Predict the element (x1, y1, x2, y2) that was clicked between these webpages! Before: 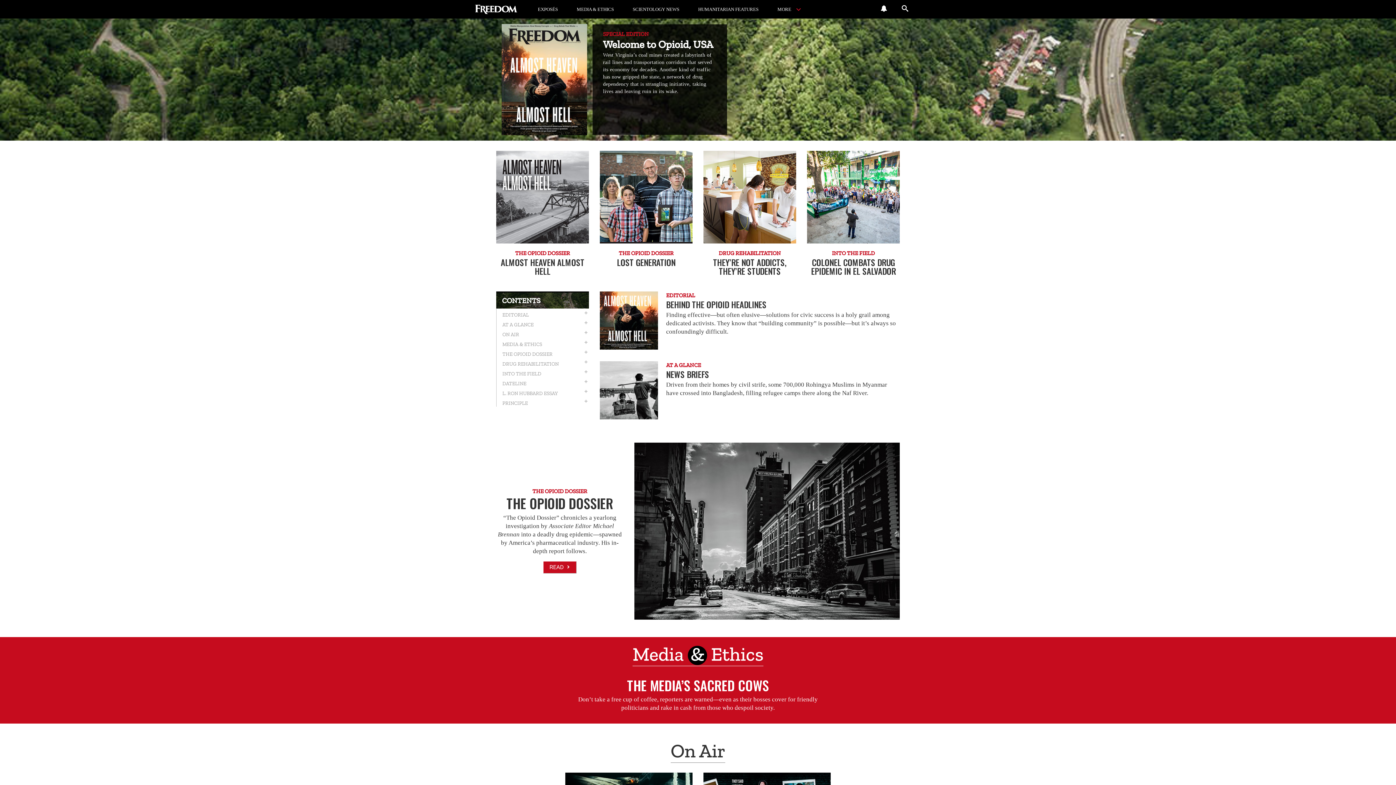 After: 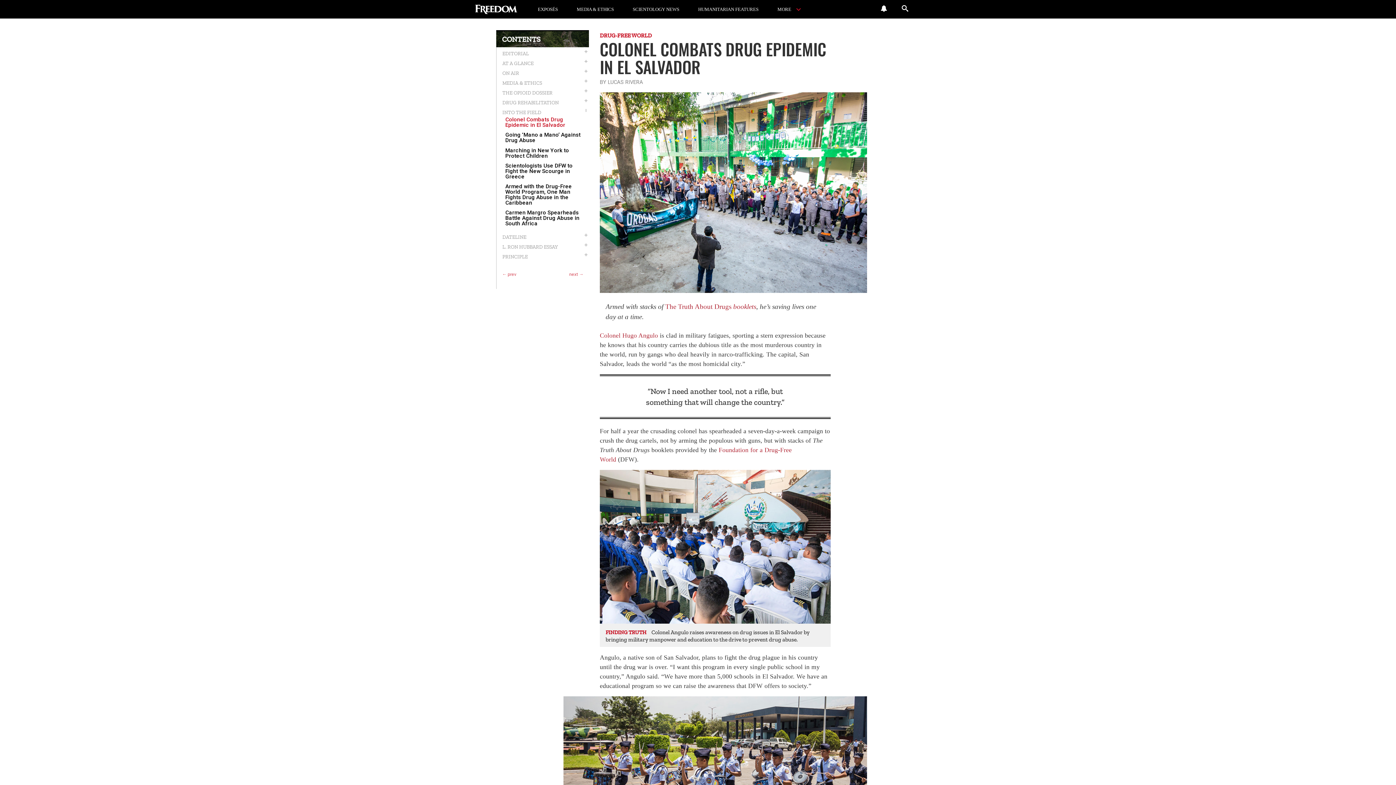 Action: label: INTO THE FIELD
COLONEL COMBATS DRUG EPIDEMIC IN EL SALVADOR bbox: (807, 150, 900, 275)